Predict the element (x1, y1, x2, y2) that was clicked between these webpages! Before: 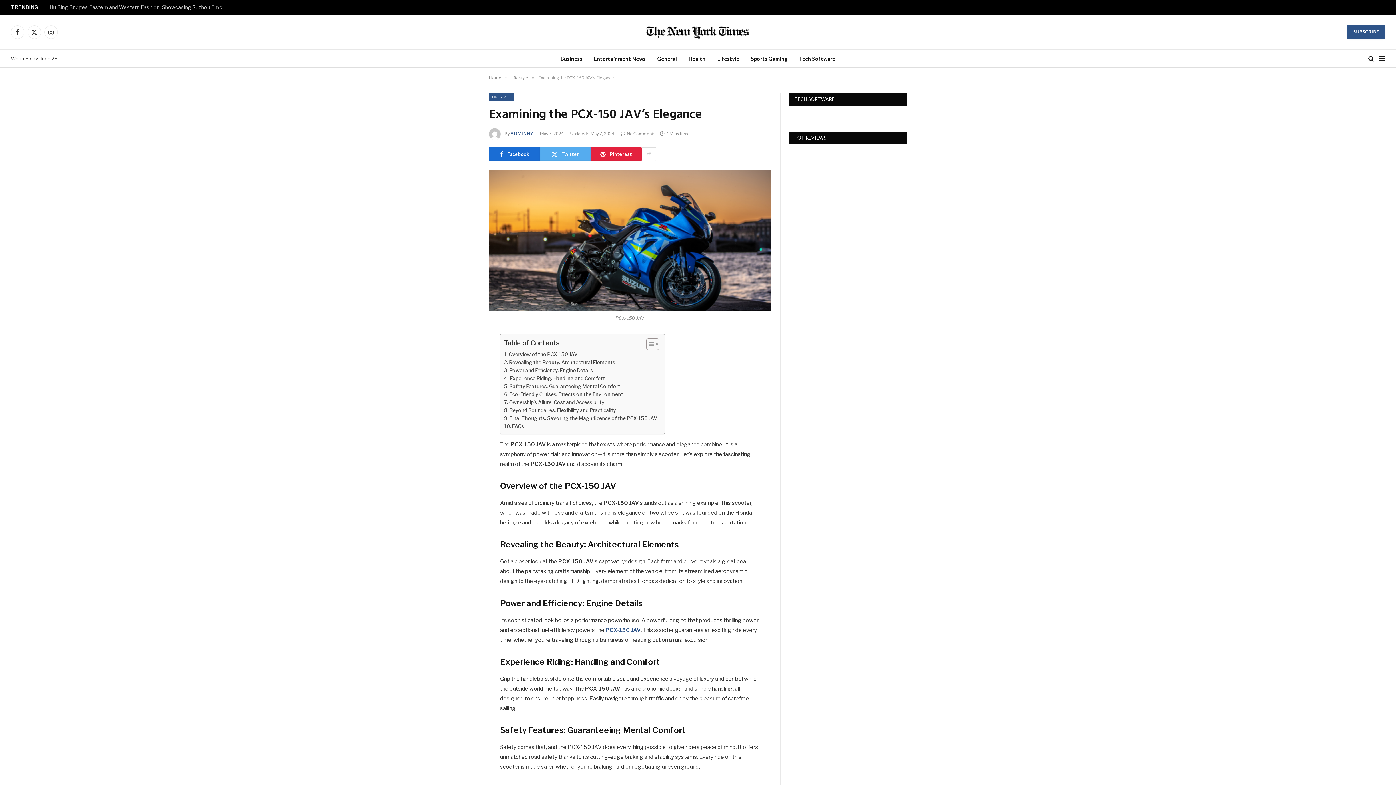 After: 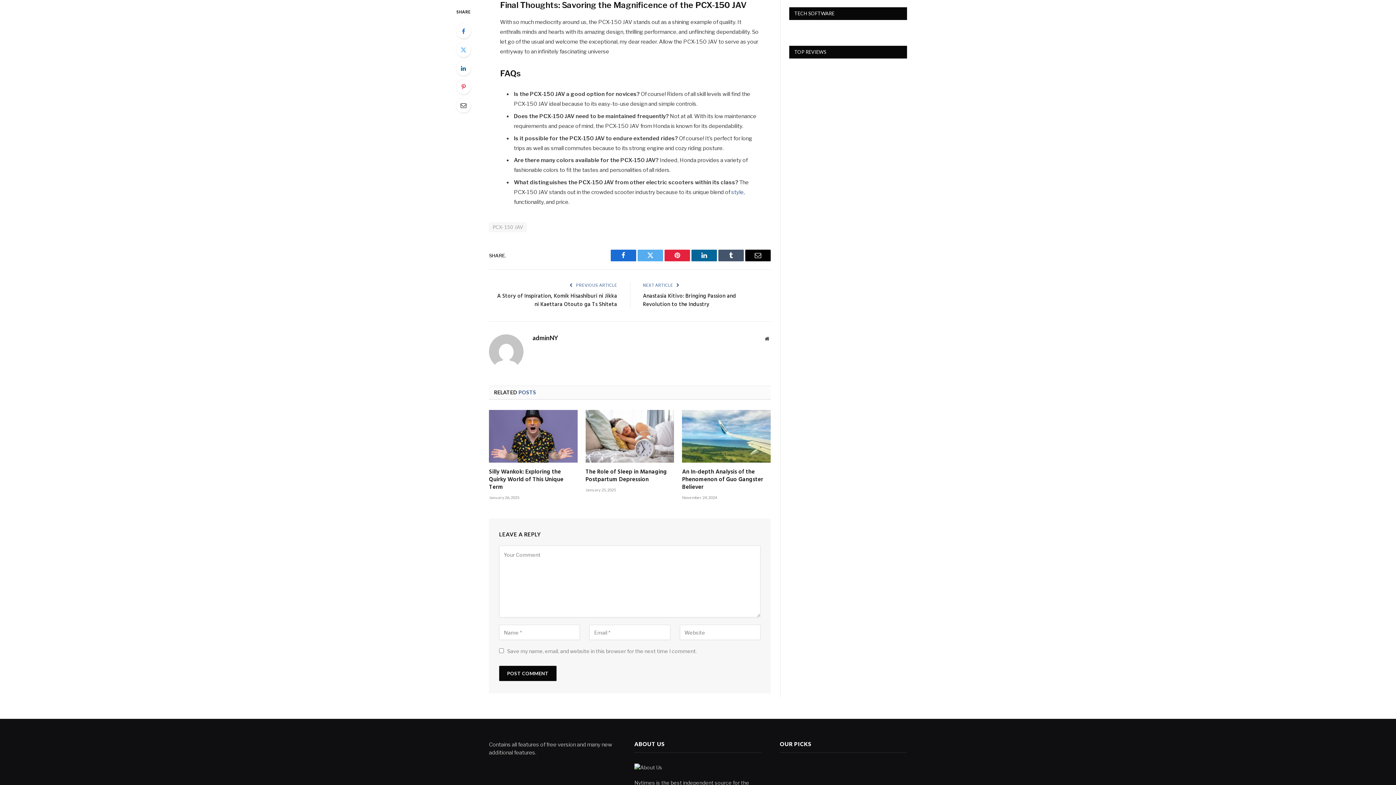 Action: bbox: (504, 414, 657, 422) label: Final Thoughts: Savoring the Magnificence of the PCX-150 JAV